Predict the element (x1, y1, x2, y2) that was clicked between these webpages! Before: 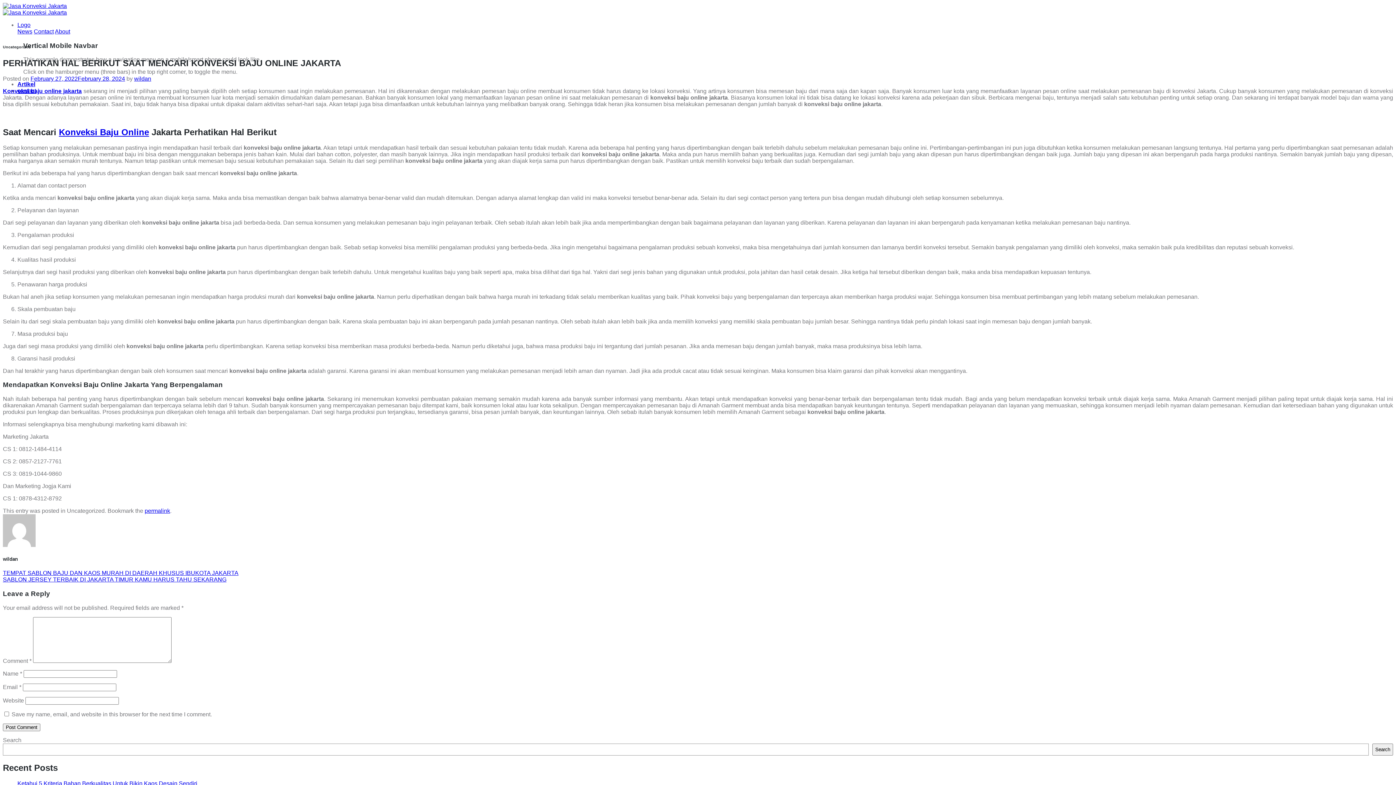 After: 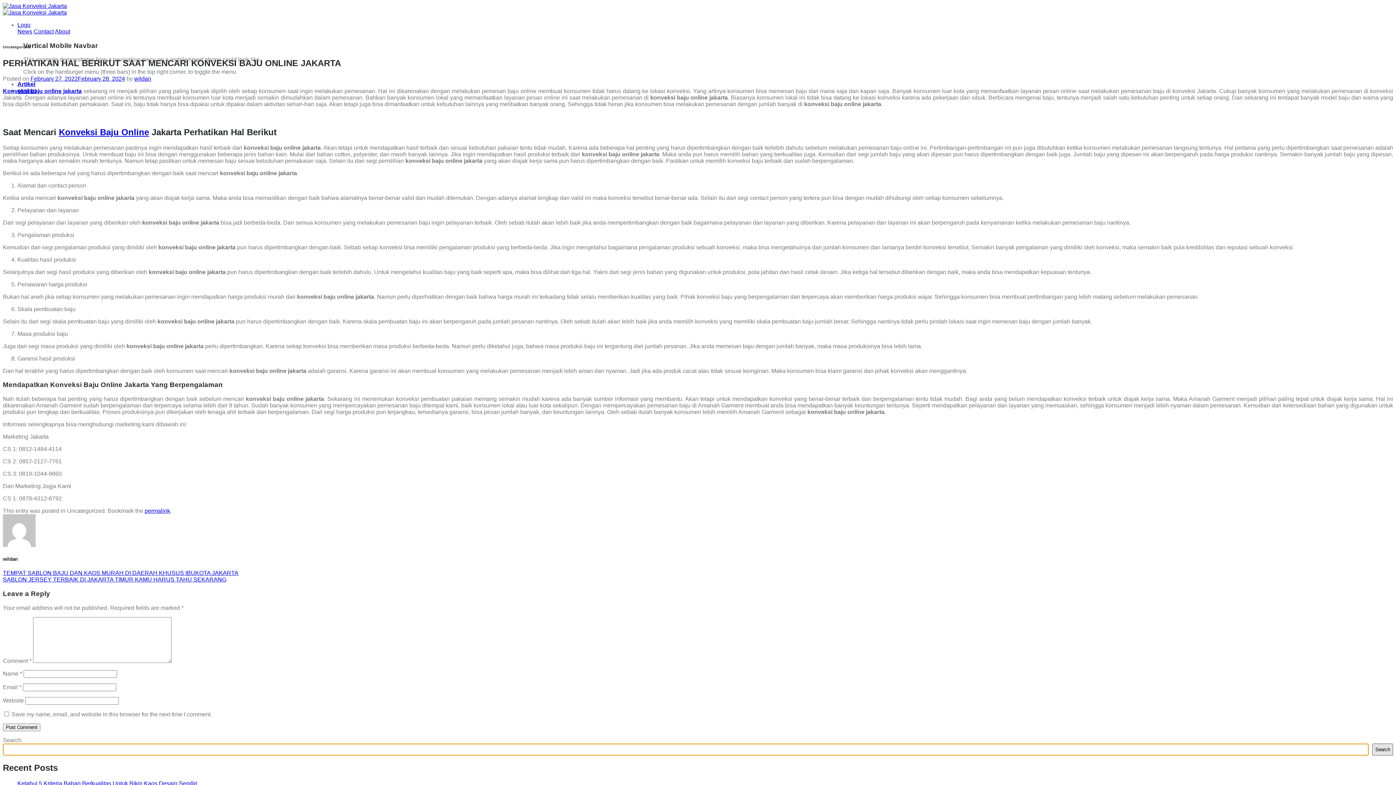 Action: label: Search bbox: (1372, 743, 1393, 755)